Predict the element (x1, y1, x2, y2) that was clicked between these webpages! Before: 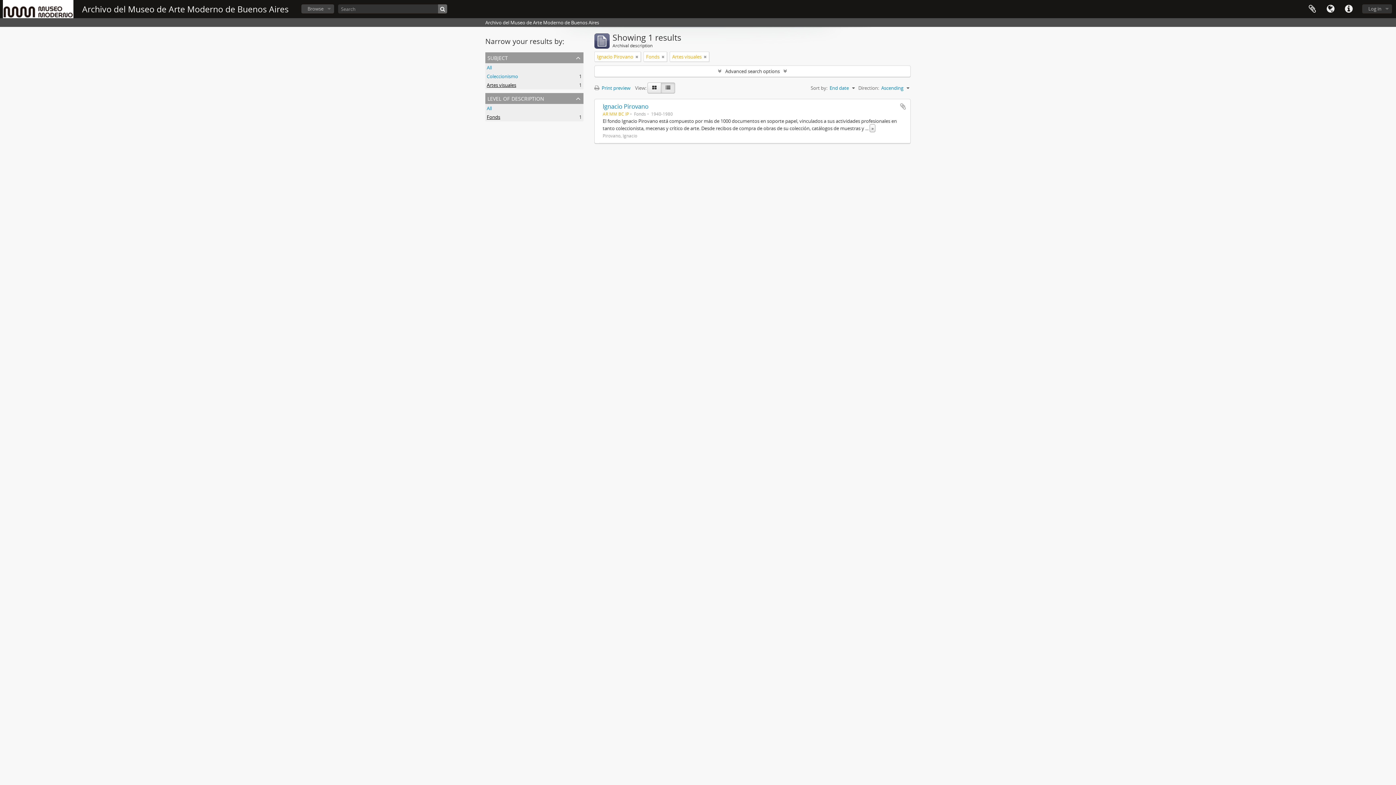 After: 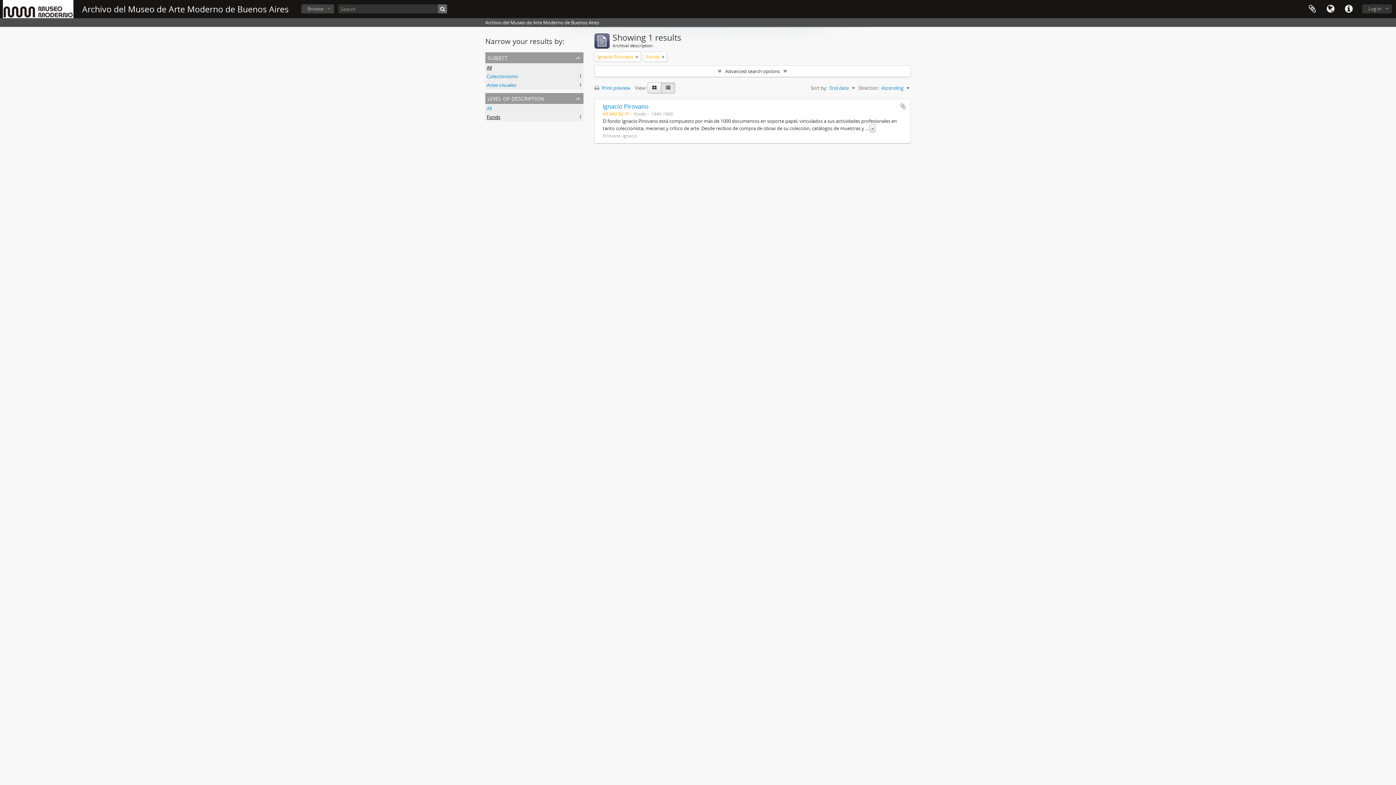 Action: bbox: (704, 53, 706, 60)